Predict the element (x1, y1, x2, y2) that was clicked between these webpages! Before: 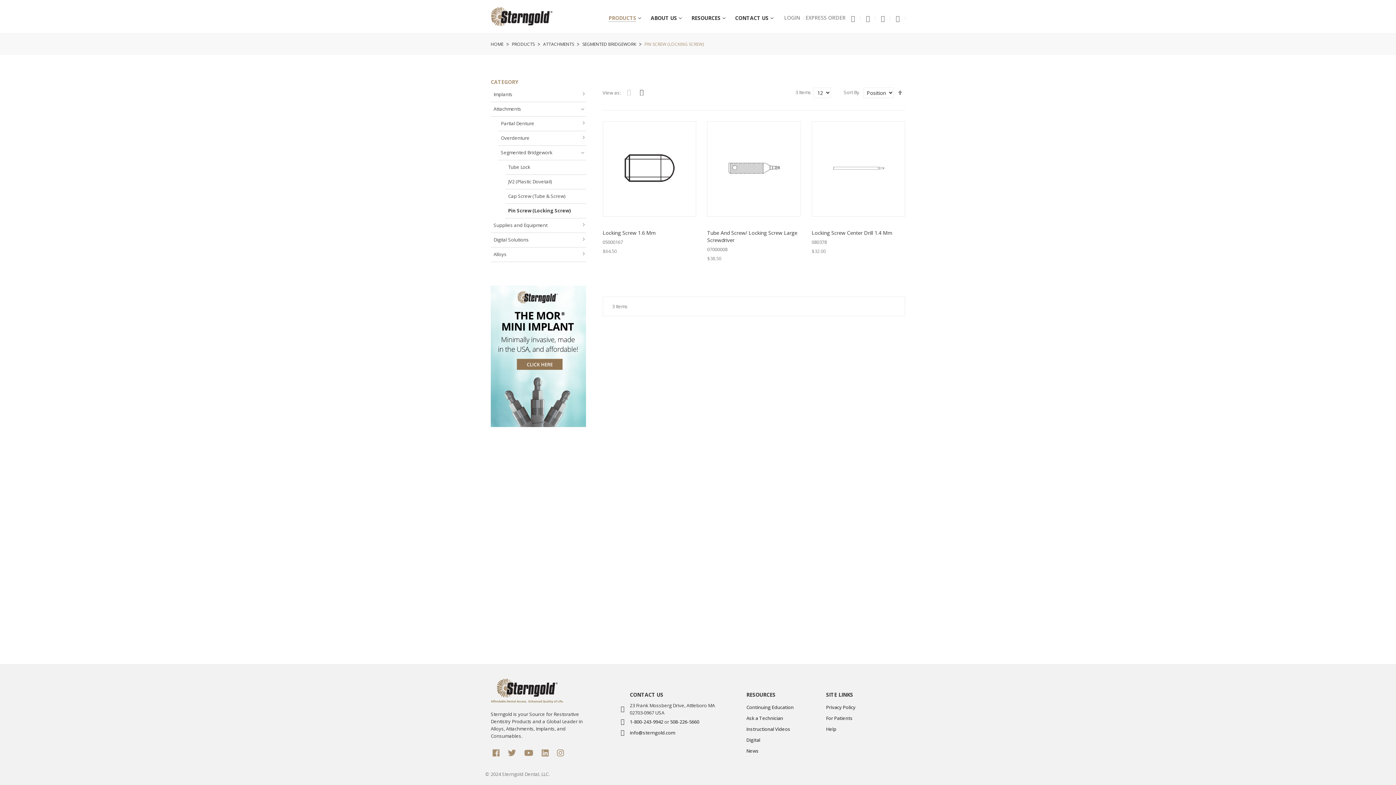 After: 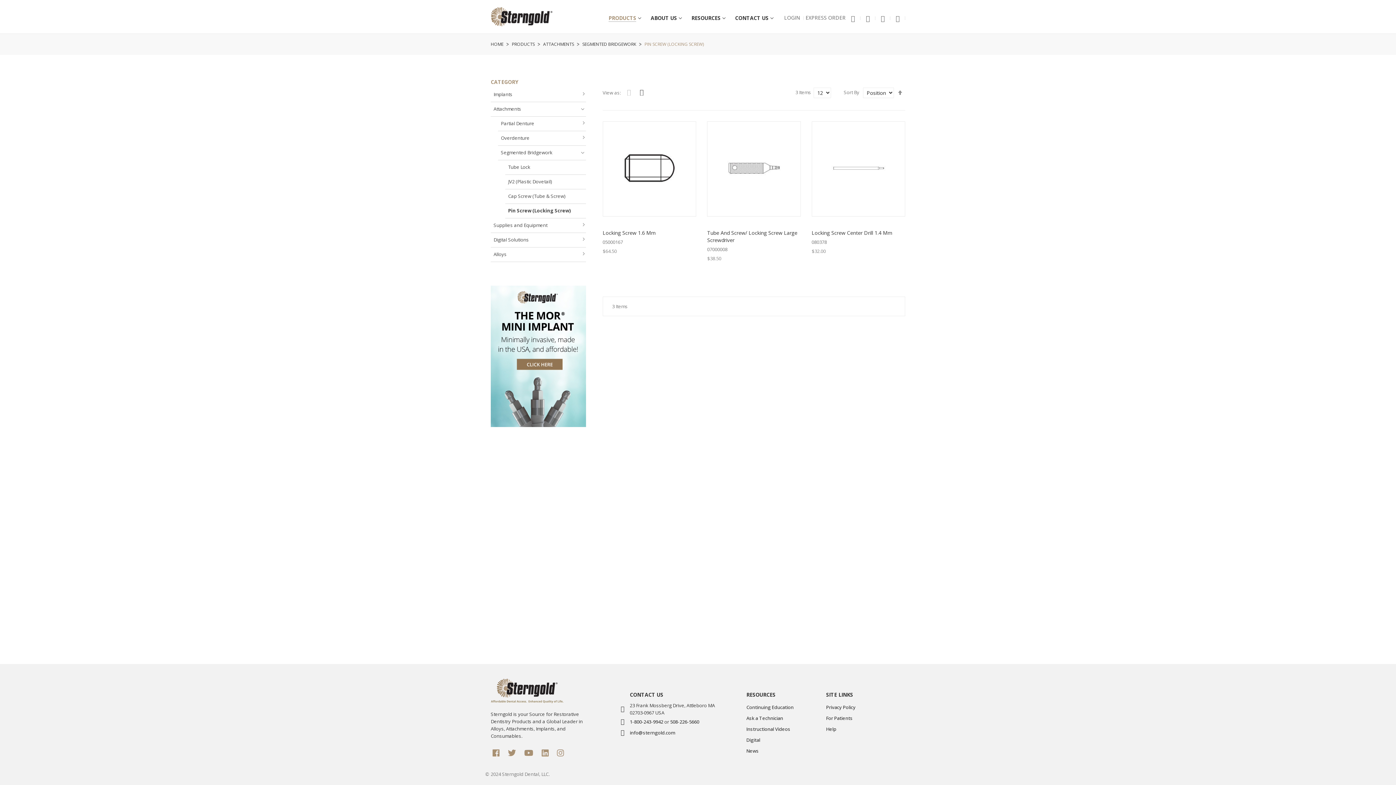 Action: bbox: (524, 749, 533, 760)